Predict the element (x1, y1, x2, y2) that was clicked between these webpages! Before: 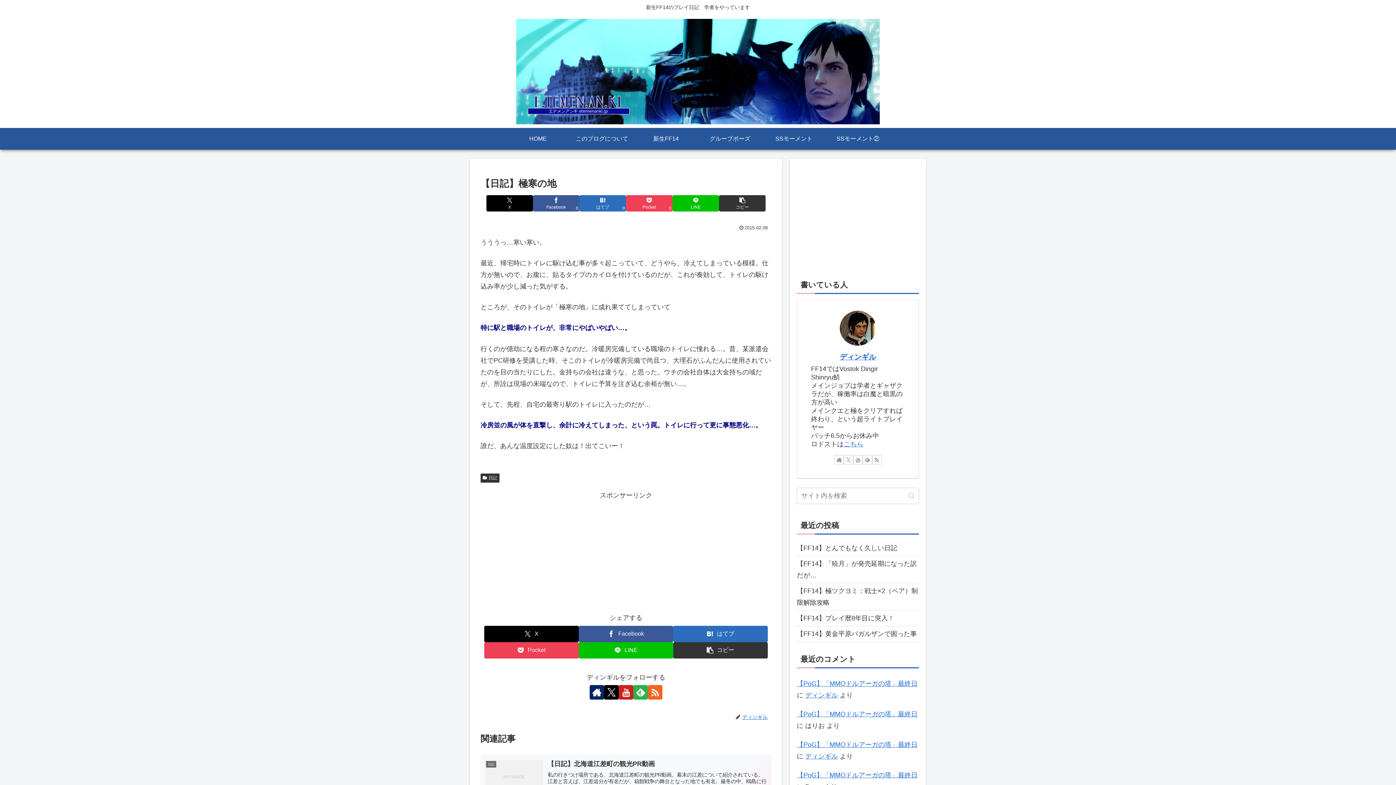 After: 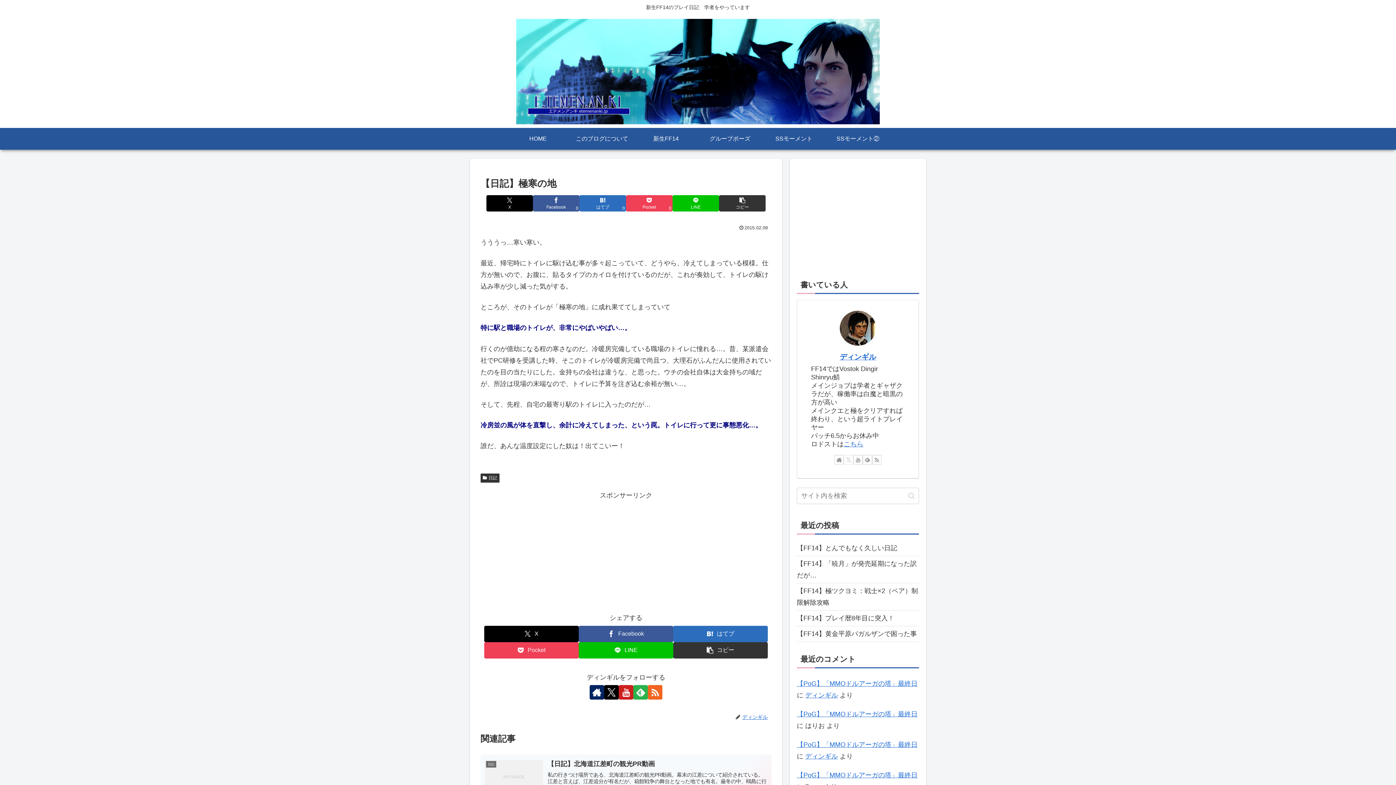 Action: label: Xをフォロー bbox: (844, 455, 853, 464)